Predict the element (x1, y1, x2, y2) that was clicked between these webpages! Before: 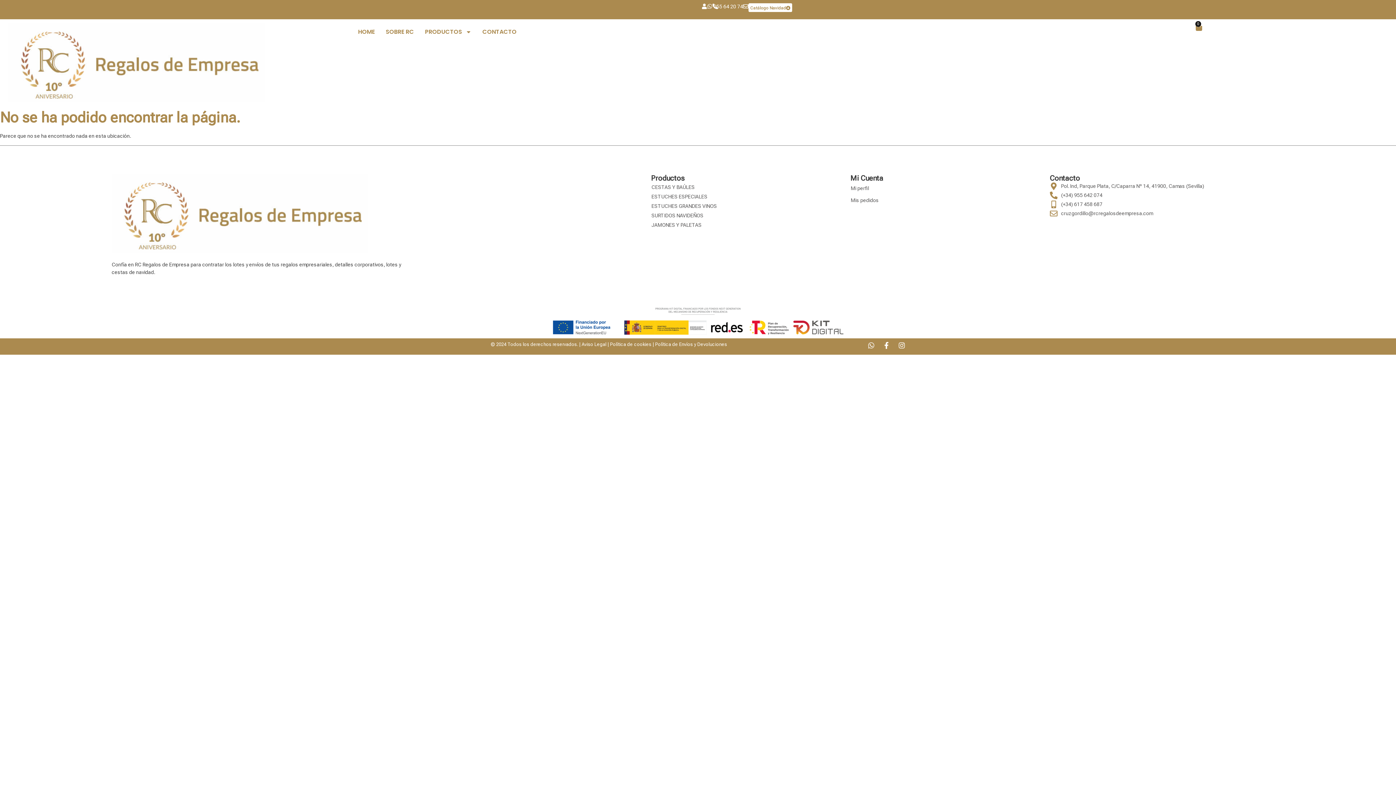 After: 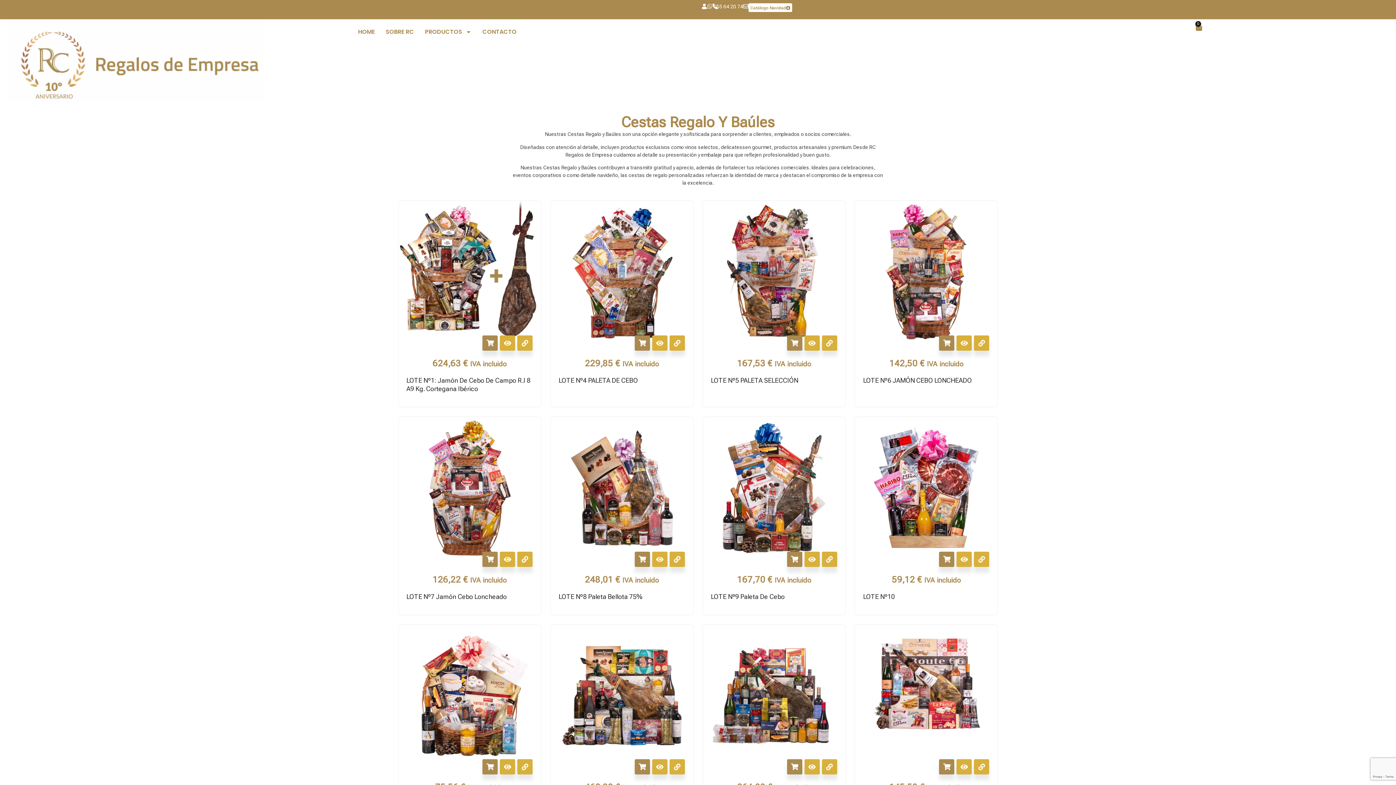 Action: bbox: (651, 182, 850, 191) label: CESTAS Y BAÚLES